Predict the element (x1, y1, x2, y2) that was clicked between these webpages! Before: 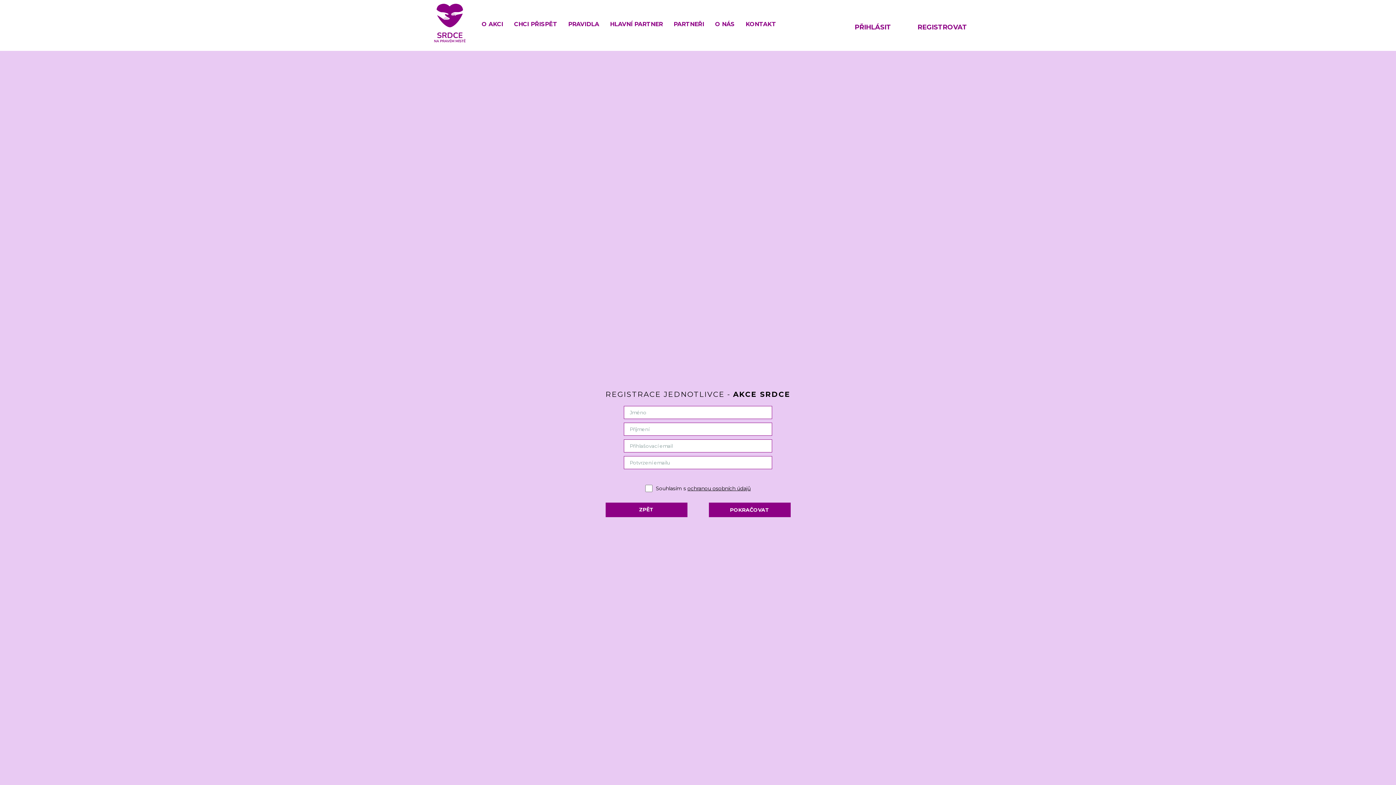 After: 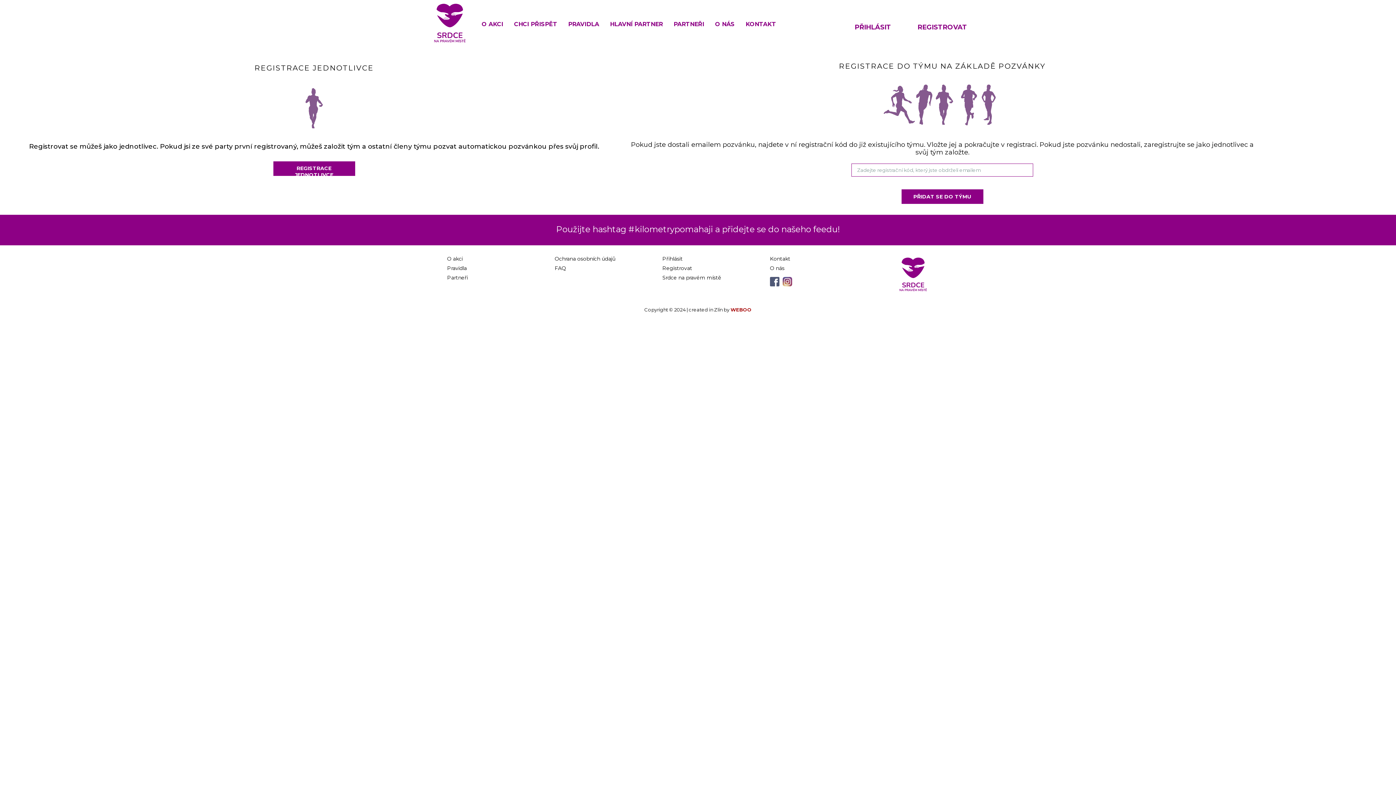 Action: label: REGISTROVAT bbox: (917, 23, 967, 31)